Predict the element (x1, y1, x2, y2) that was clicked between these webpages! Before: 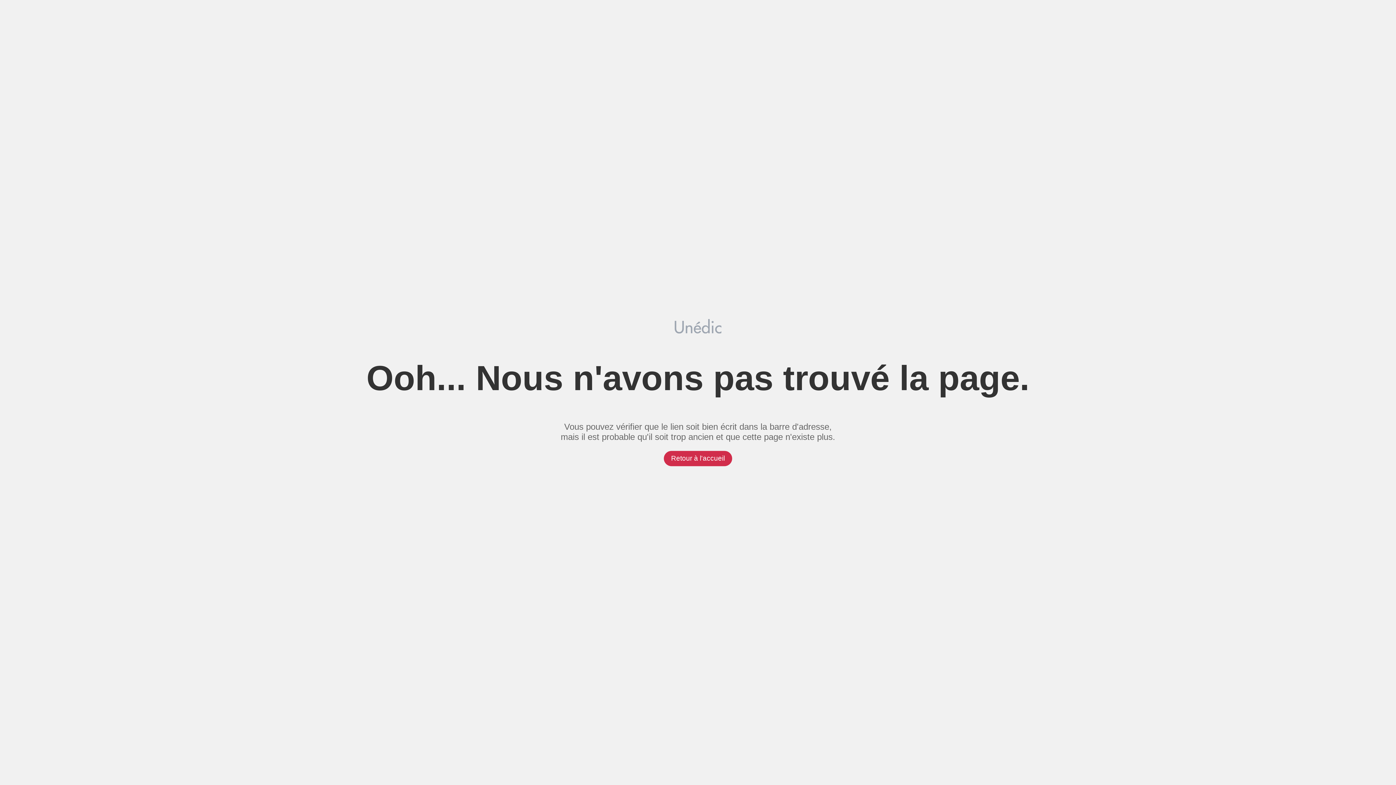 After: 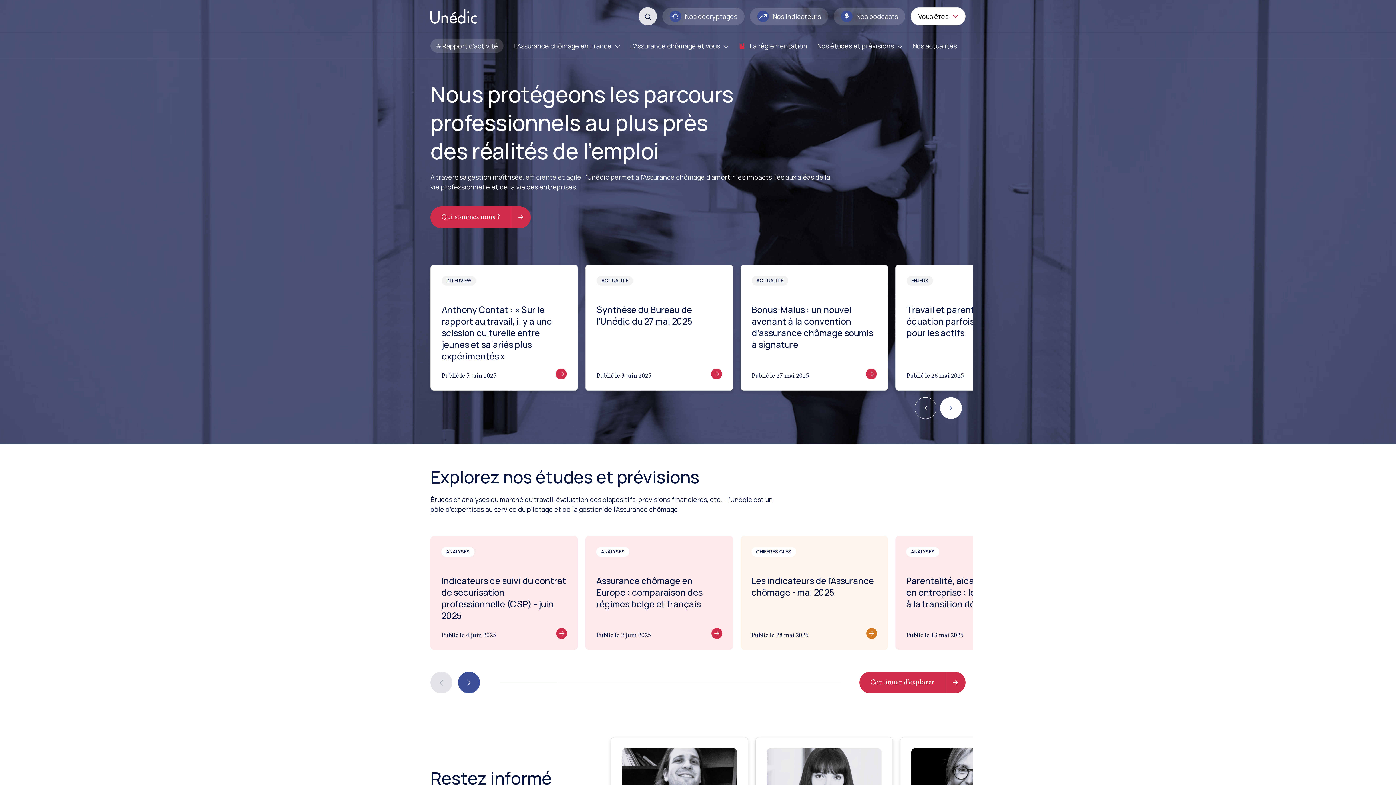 Action: label: Retour à l'accueil bbox: (664, 451, 732, 466)